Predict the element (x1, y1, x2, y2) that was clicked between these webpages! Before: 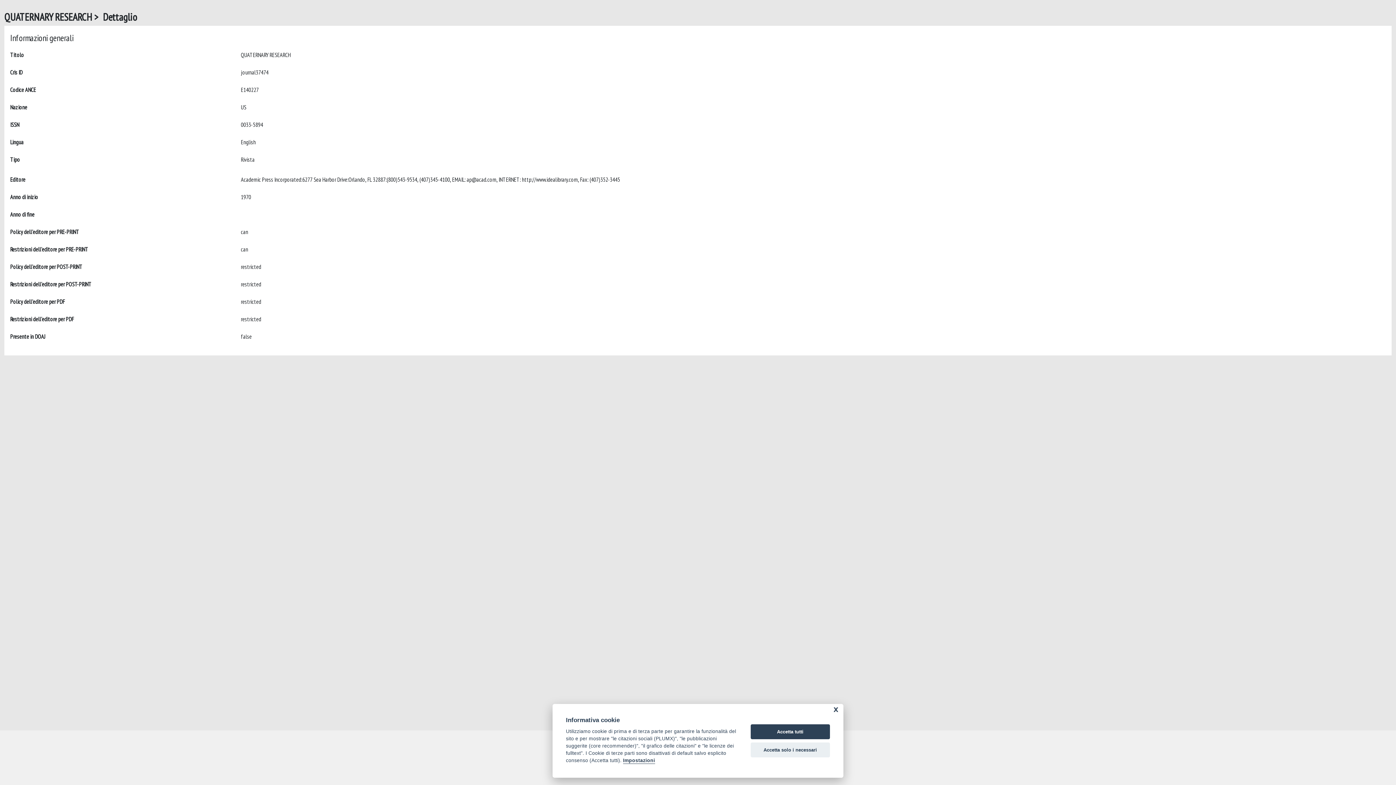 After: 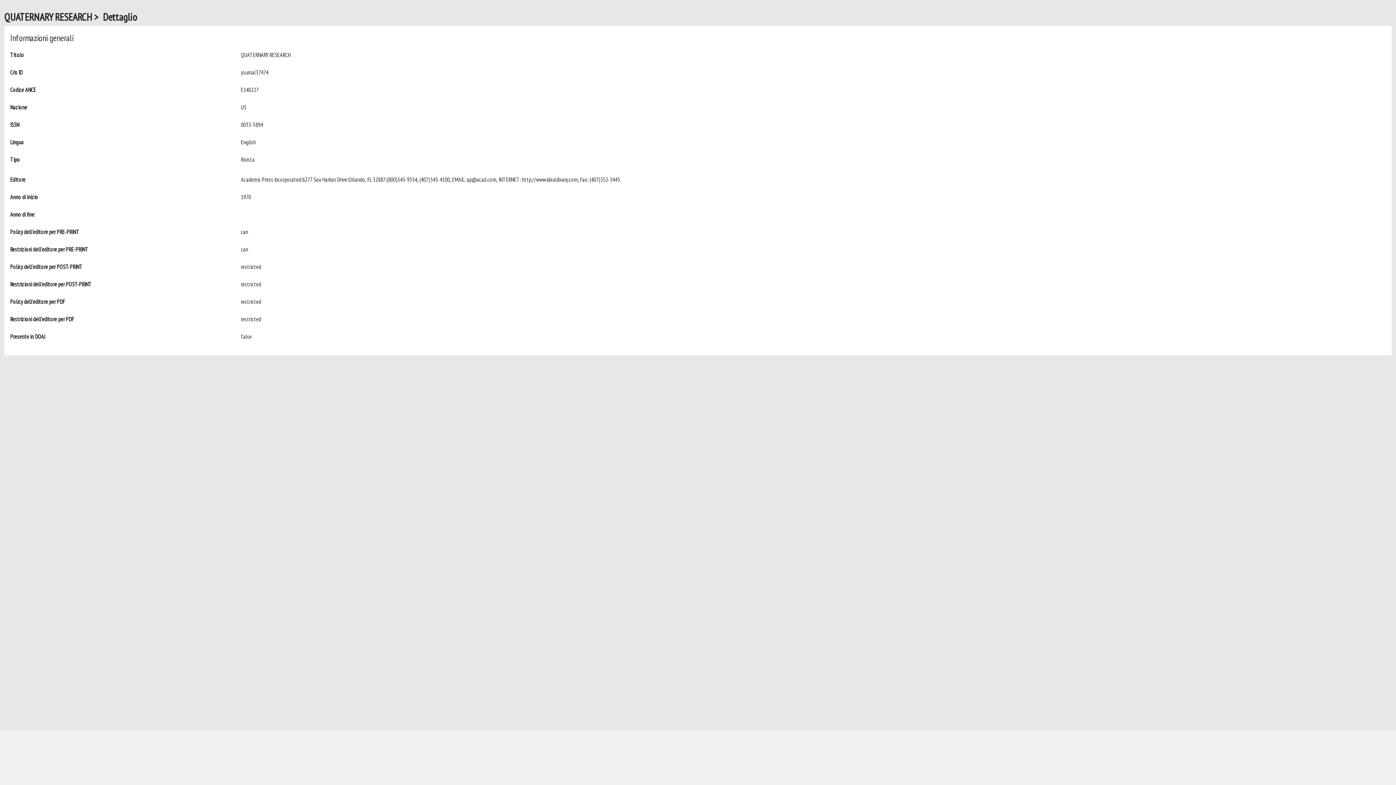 Action: label: Accetta solo i necessari bbox: (750, 742, 830, 757)